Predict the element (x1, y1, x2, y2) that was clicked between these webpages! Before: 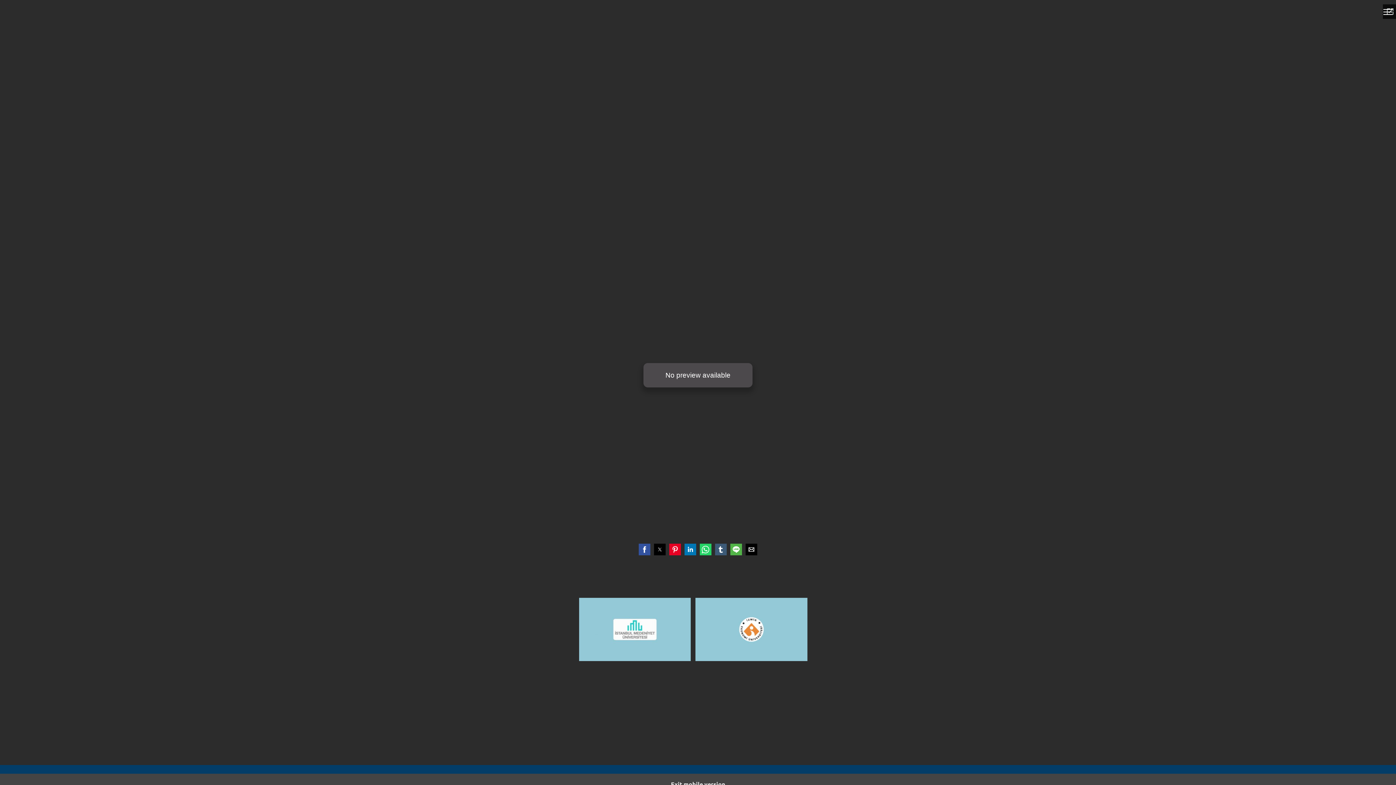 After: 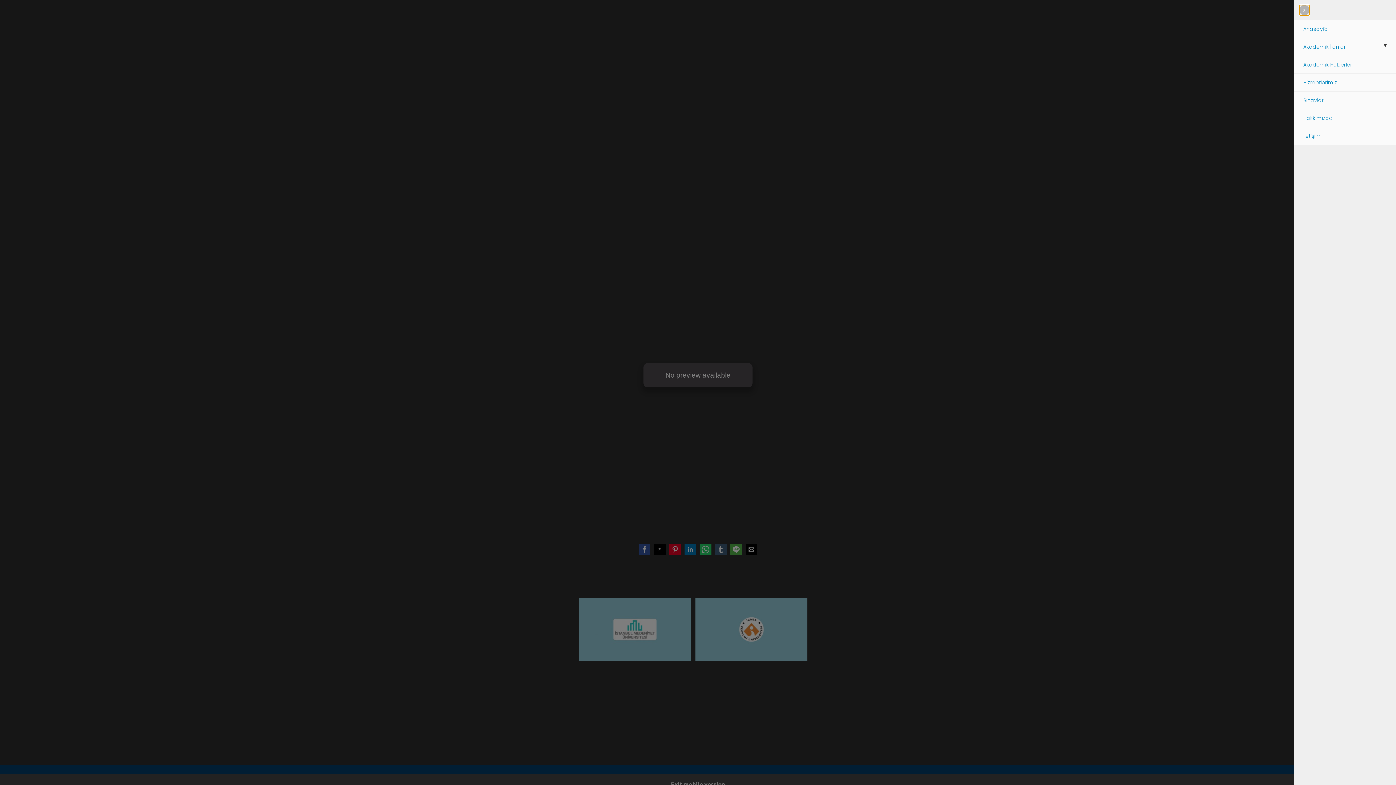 Action: bbox: (1378, 2, 1396, 21)